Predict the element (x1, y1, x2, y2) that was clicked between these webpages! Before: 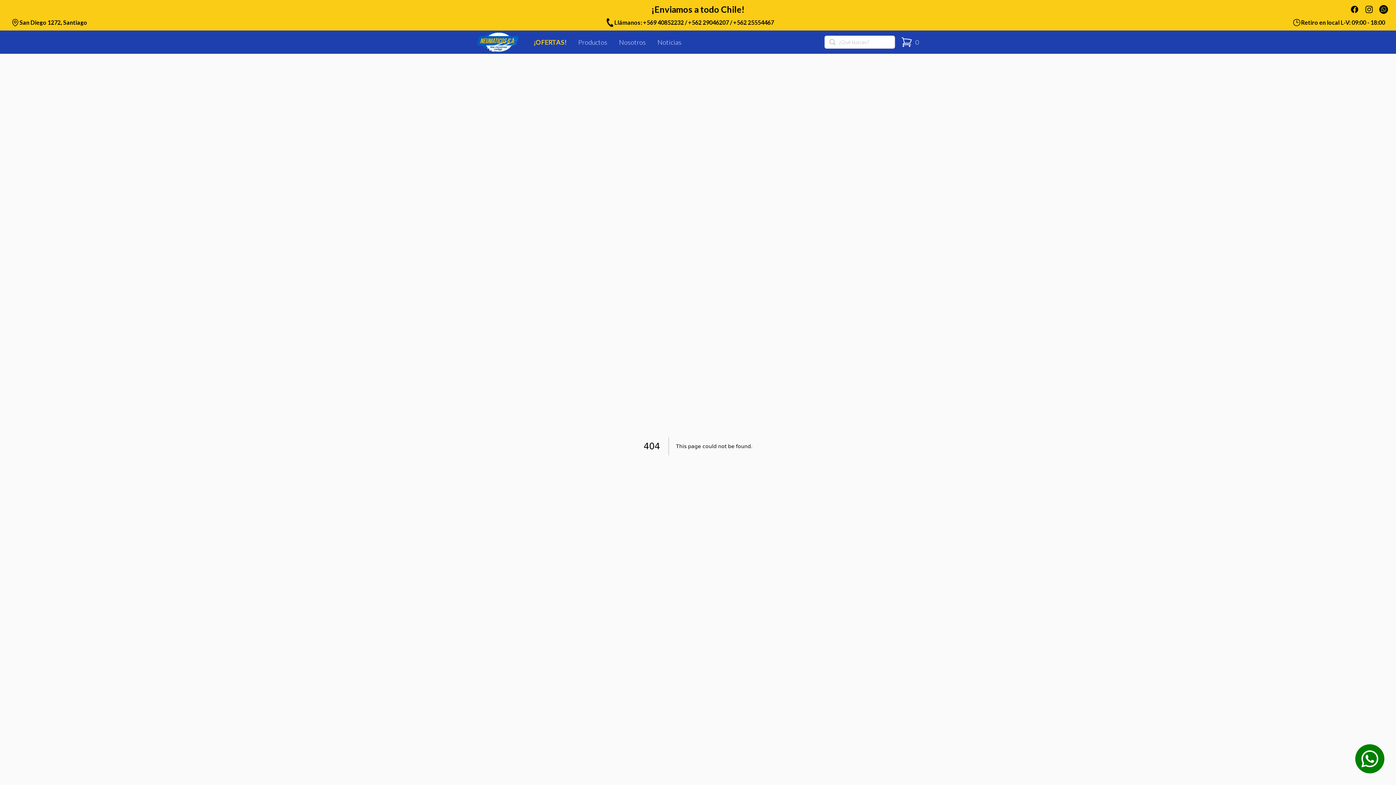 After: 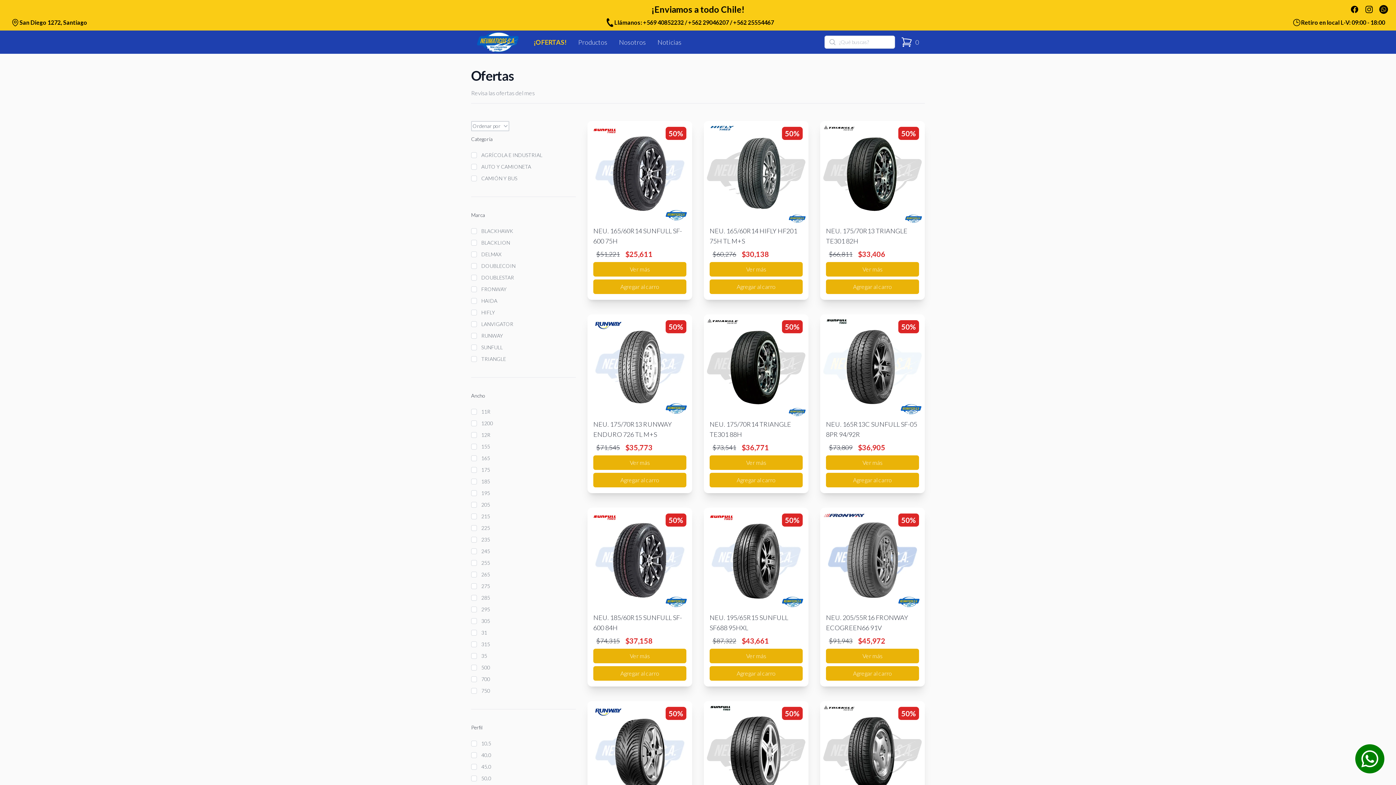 Action: label: ¡OFERTAS! bbox: (533, 30, 566, 53)